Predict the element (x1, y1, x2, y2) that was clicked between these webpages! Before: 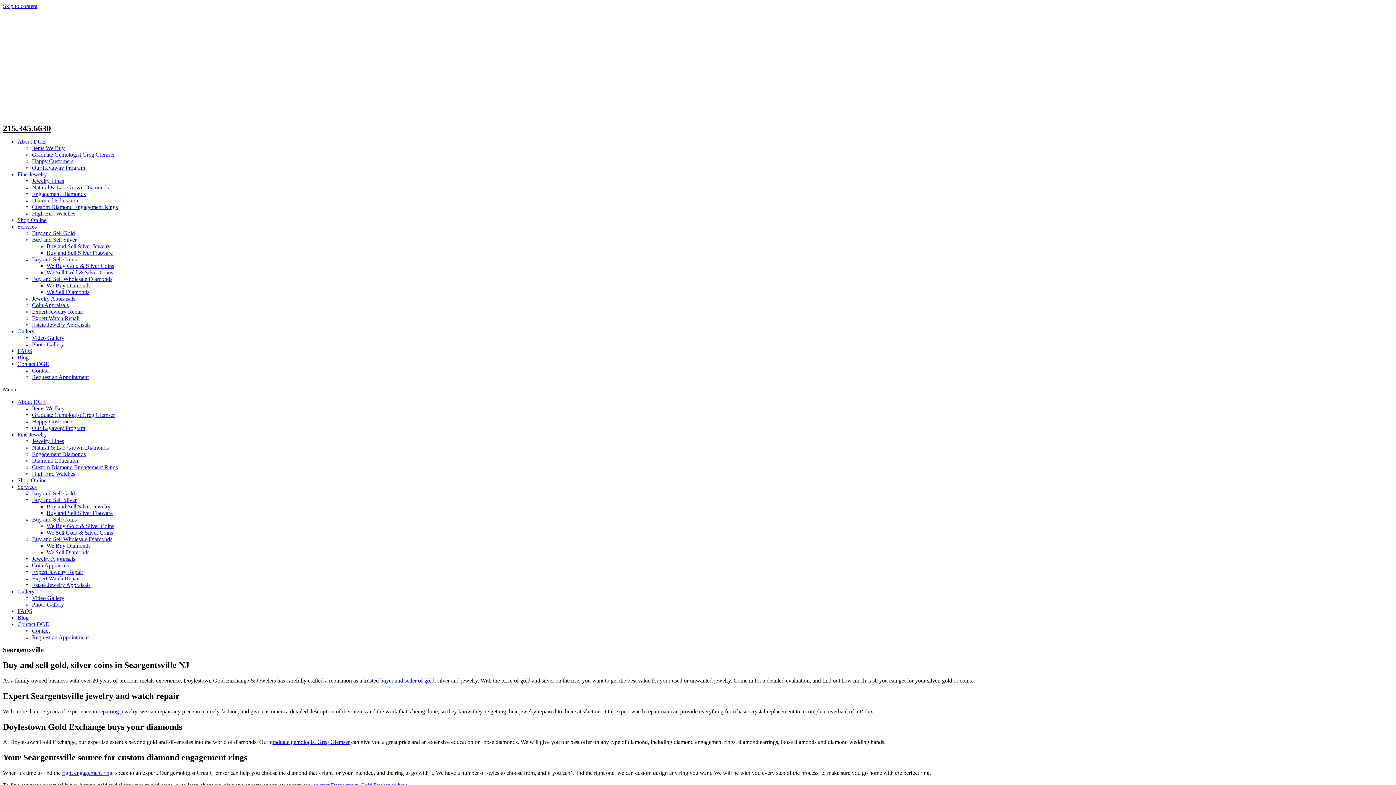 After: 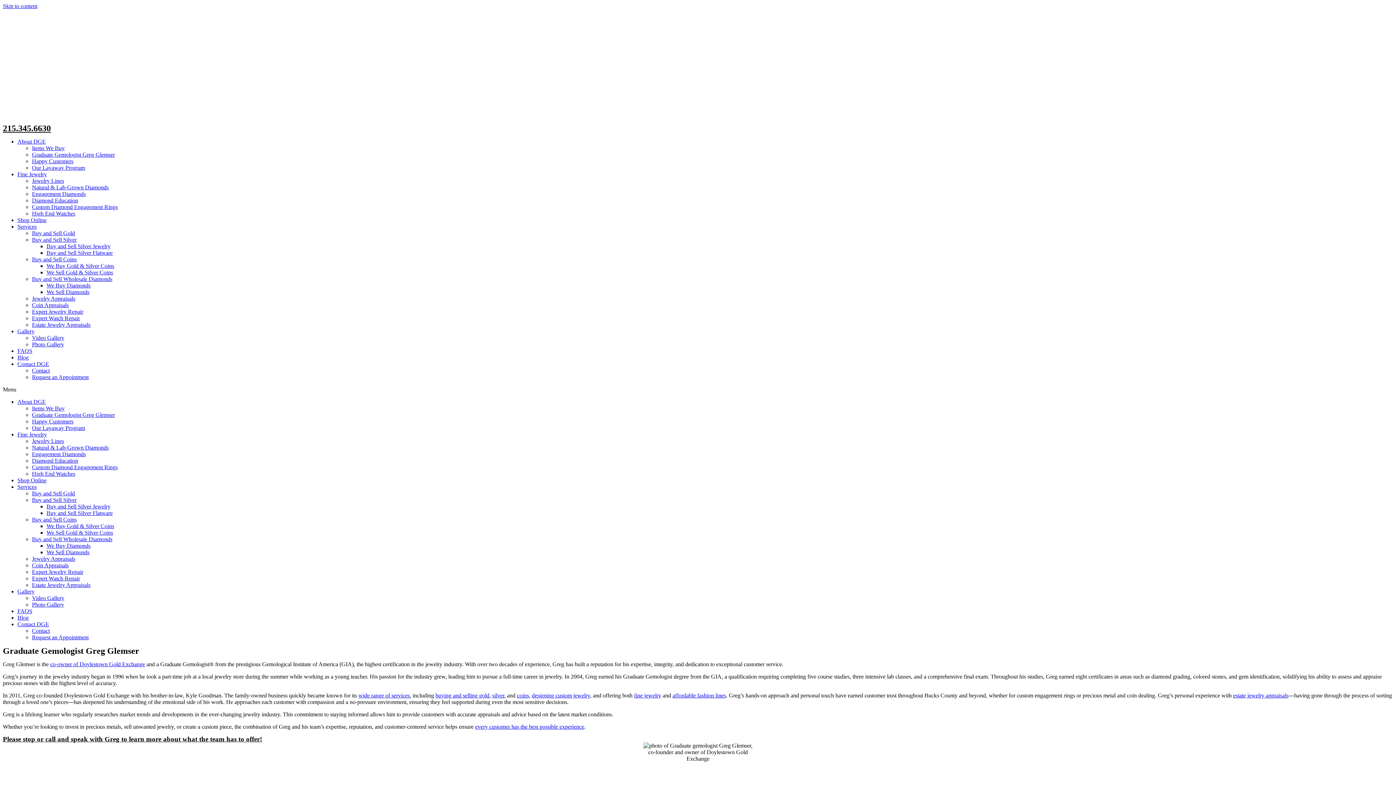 Action: label: graduate gemologist Greg Glemser bbox: (269, 739, 349, 745)